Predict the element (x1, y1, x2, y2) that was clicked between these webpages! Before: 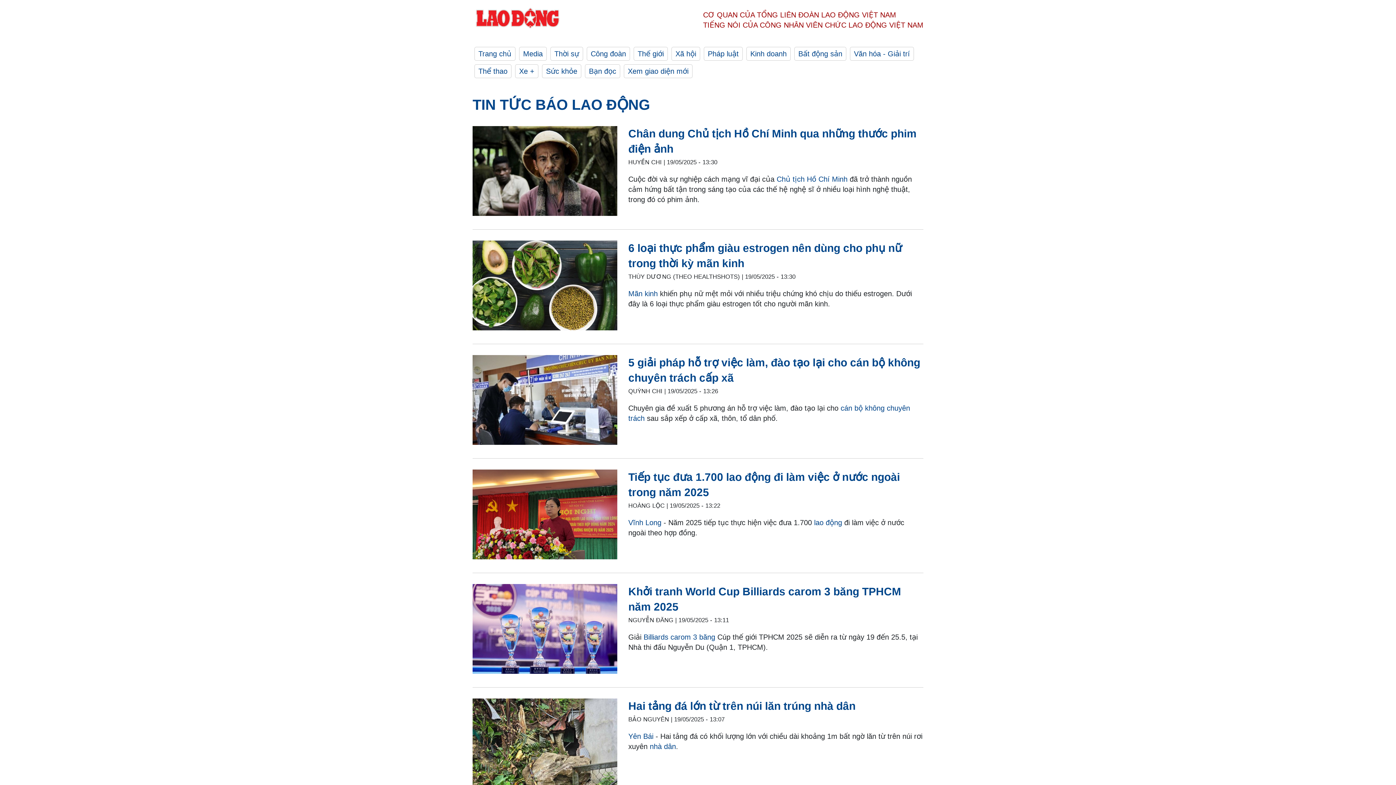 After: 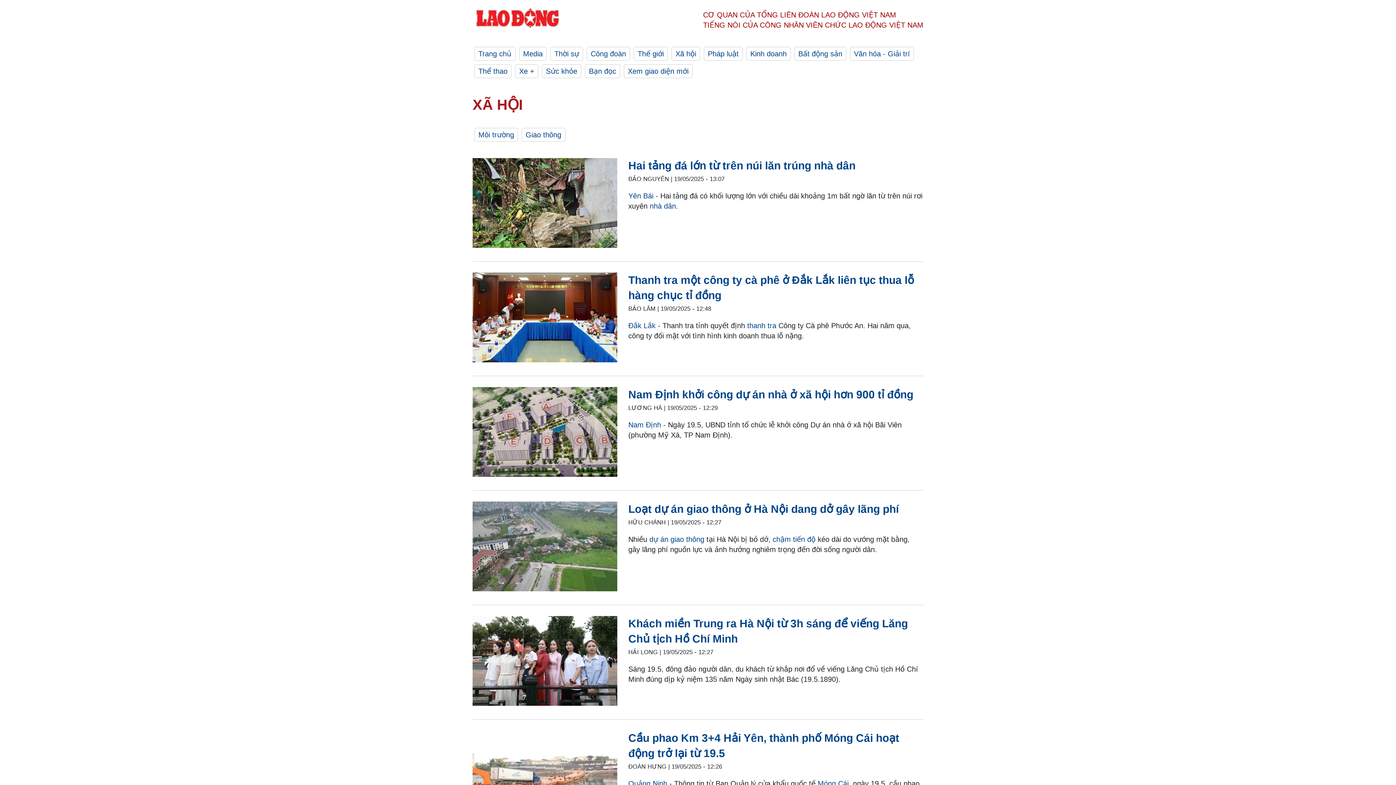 Action: label: Xã hội bbox: (671, 46, 700, 60)